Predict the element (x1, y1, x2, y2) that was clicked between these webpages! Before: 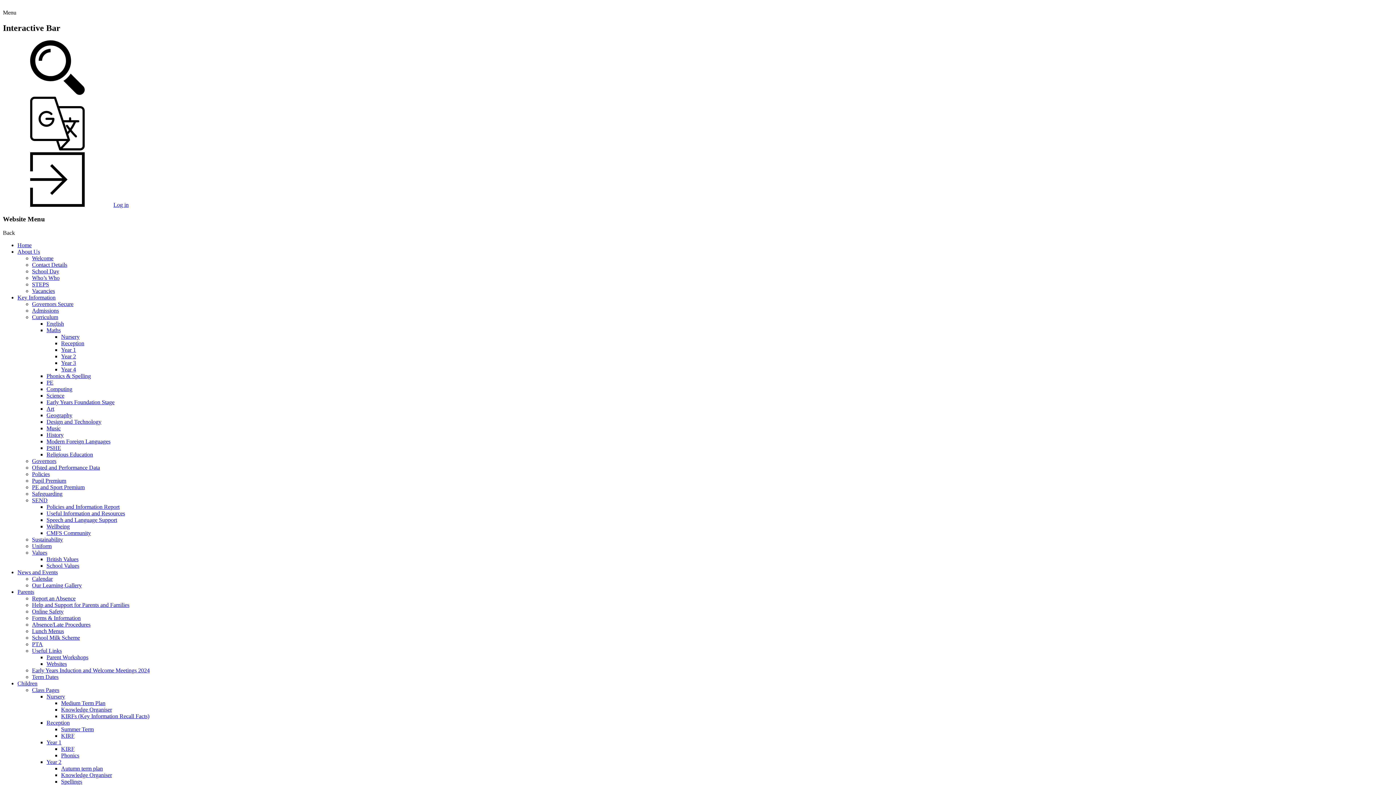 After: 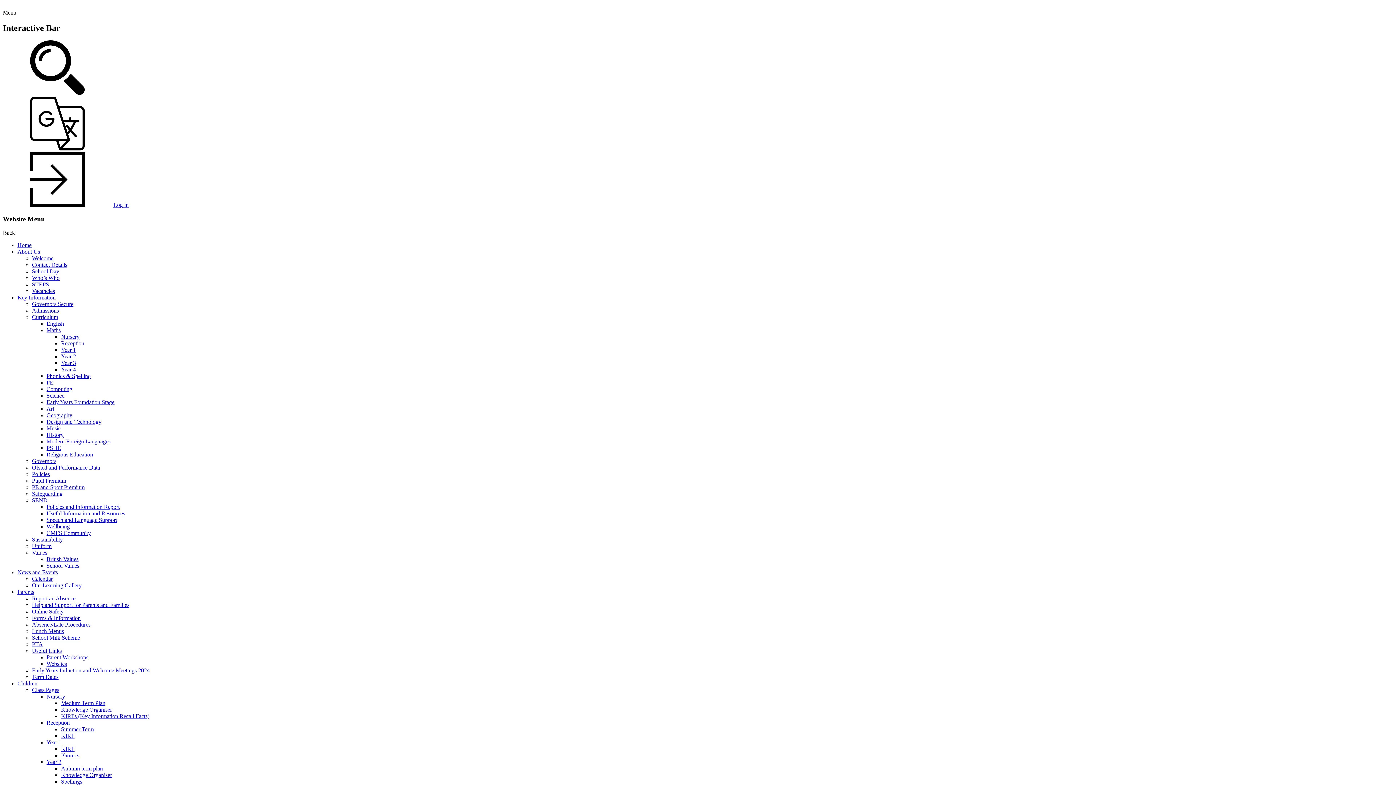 Action: bbox: (46, 556, 78, 562) label: British Values